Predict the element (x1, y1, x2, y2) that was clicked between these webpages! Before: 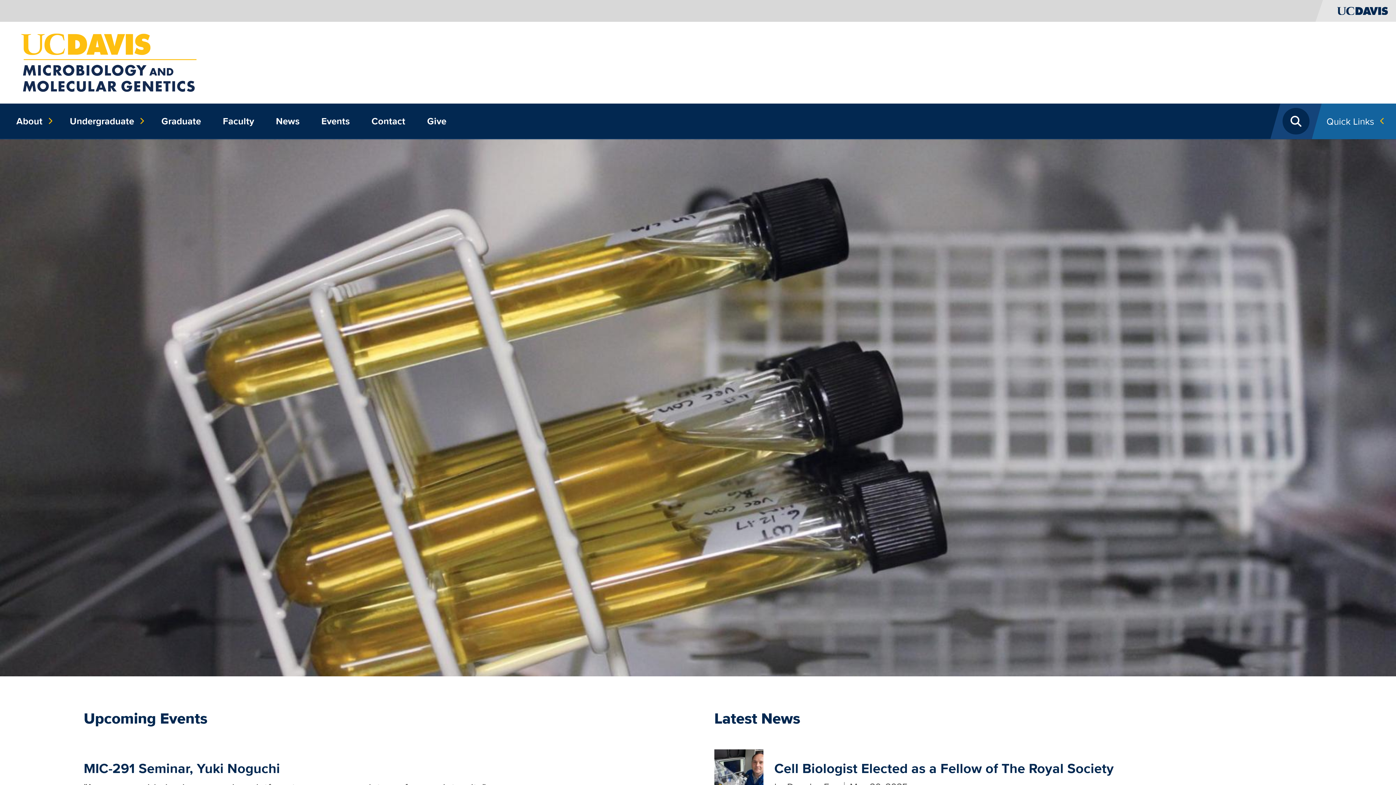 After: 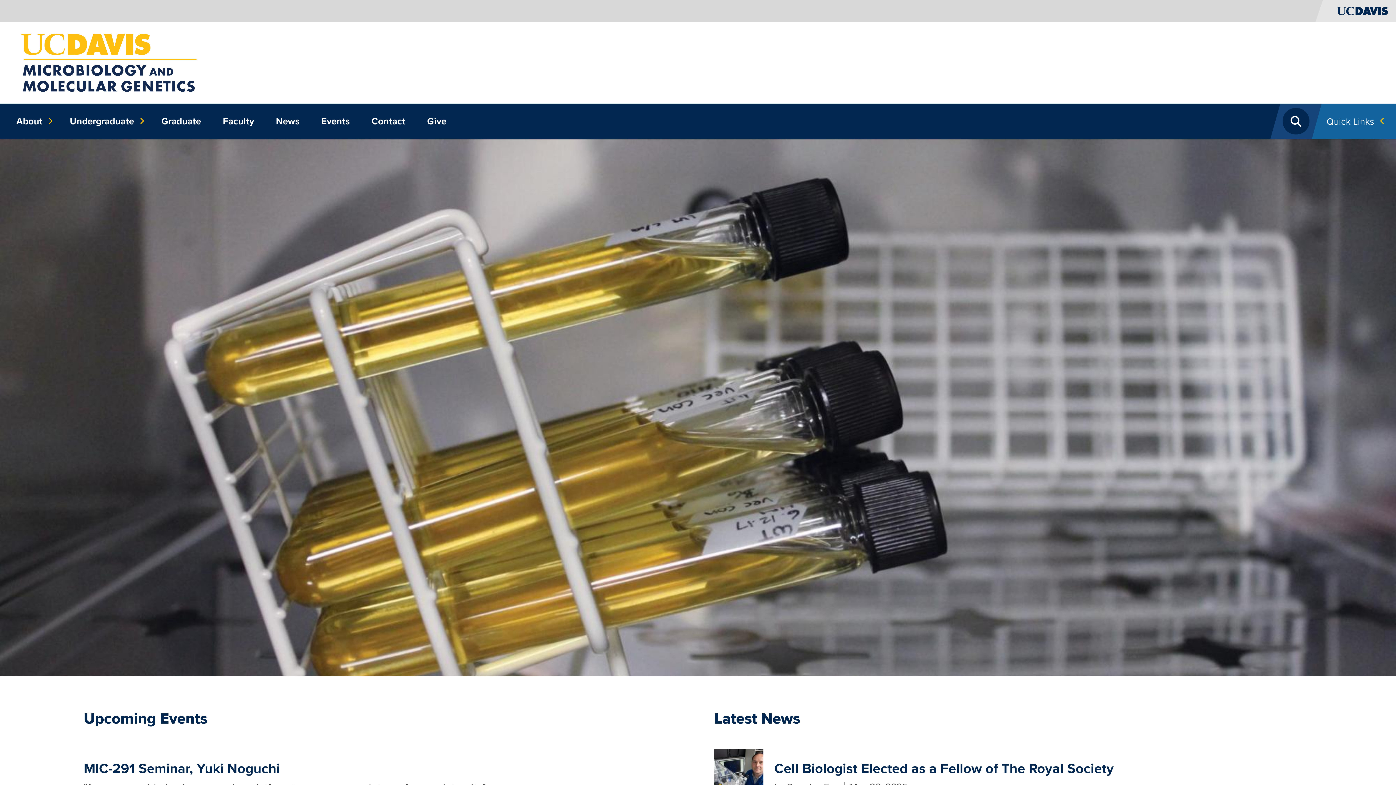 Action: bbox: (16, 53, 201, 69)